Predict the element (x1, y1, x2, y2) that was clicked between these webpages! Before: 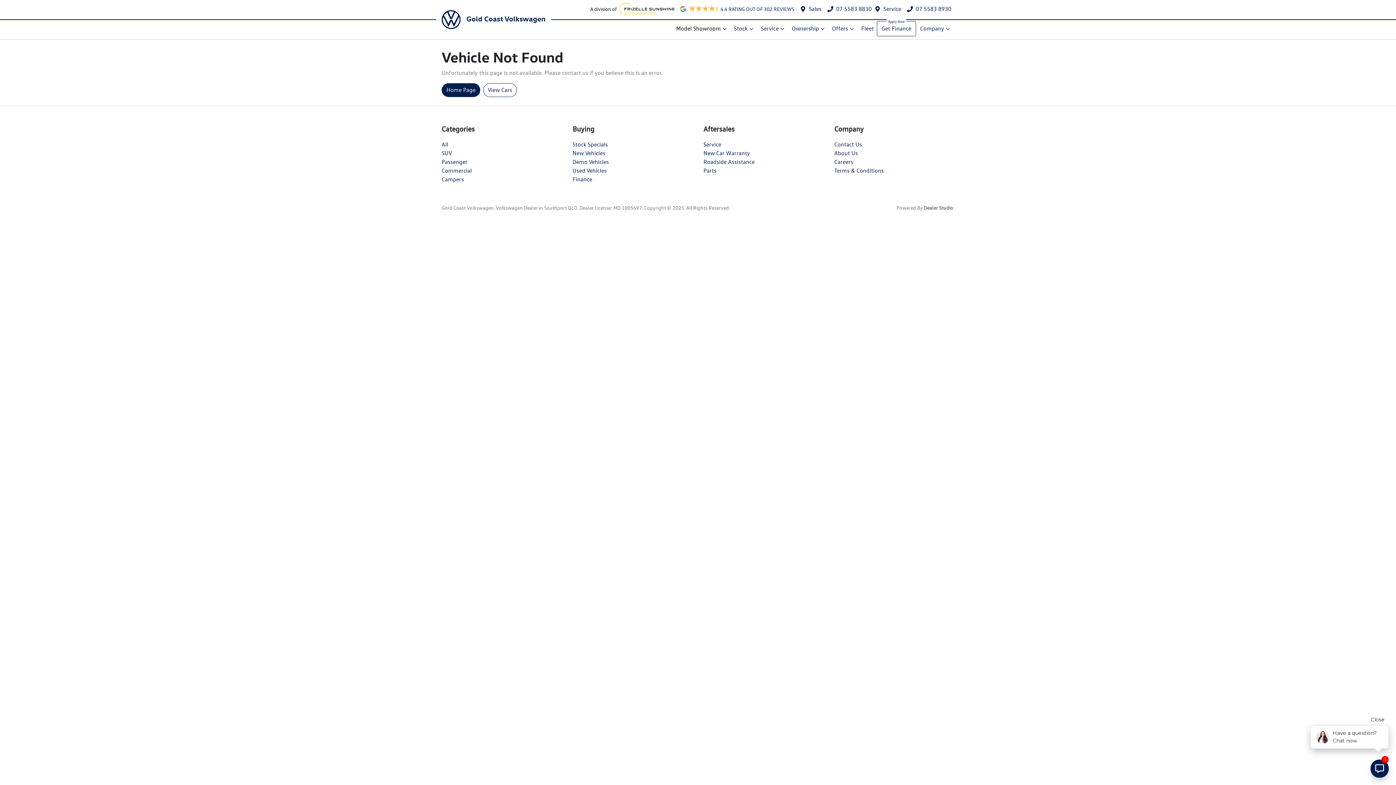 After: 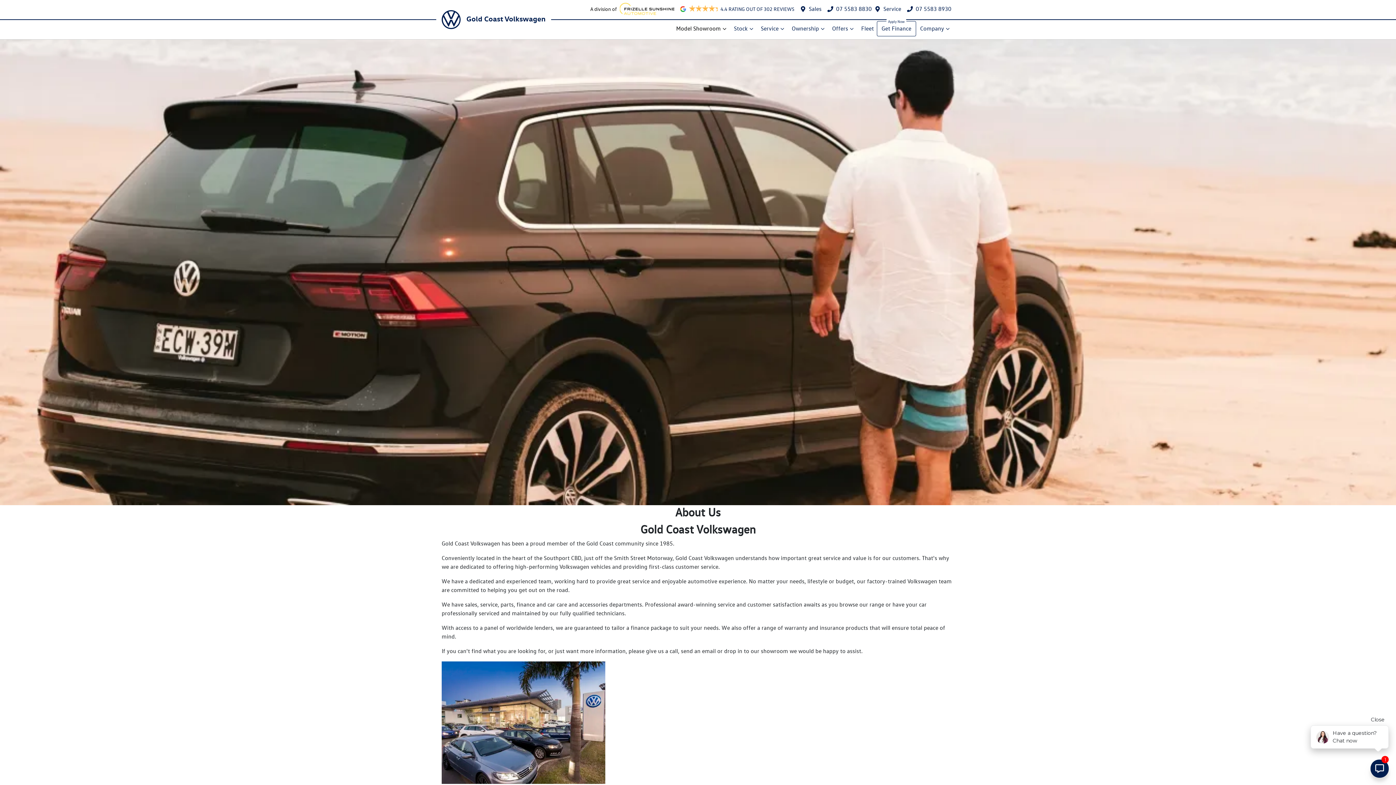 Action: label: About Us bbox: (834, 149, 858, 156)